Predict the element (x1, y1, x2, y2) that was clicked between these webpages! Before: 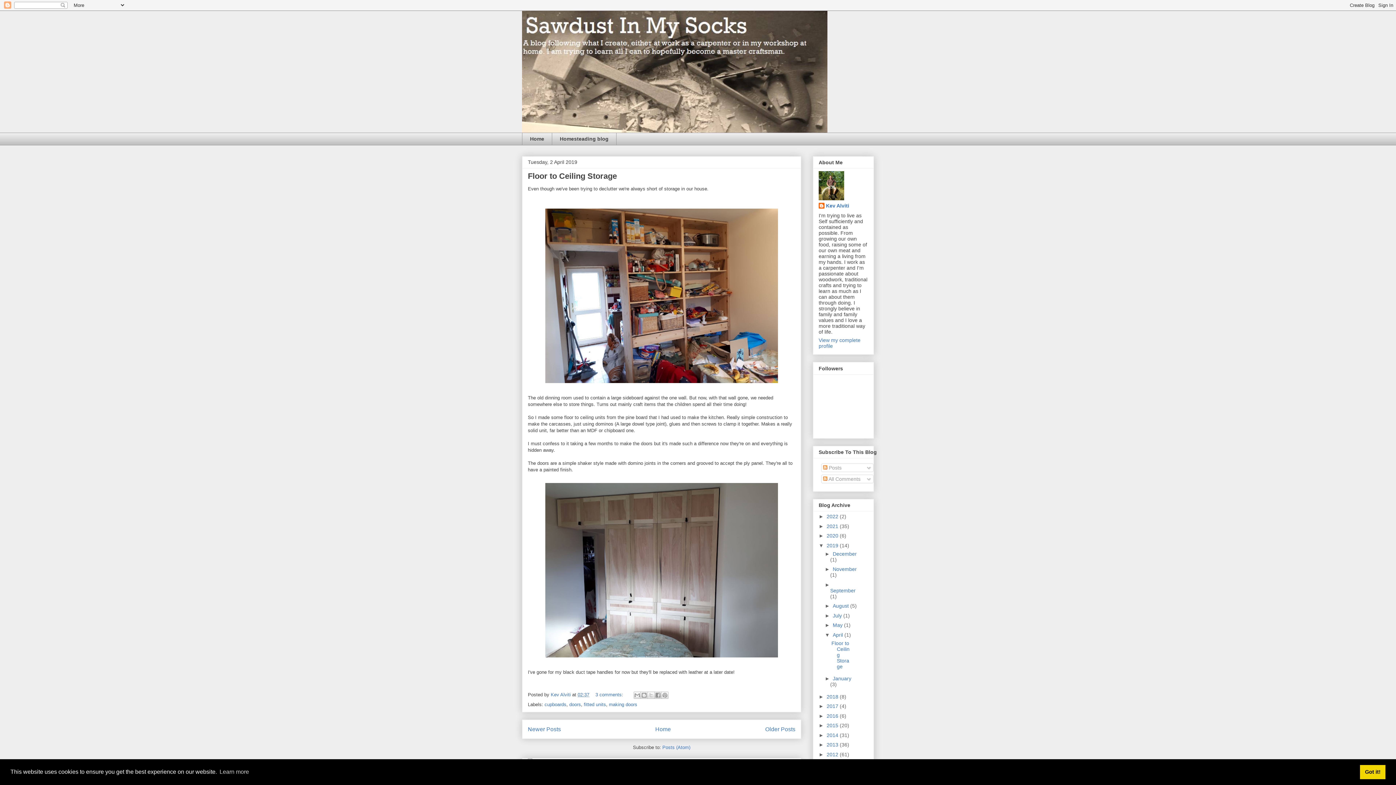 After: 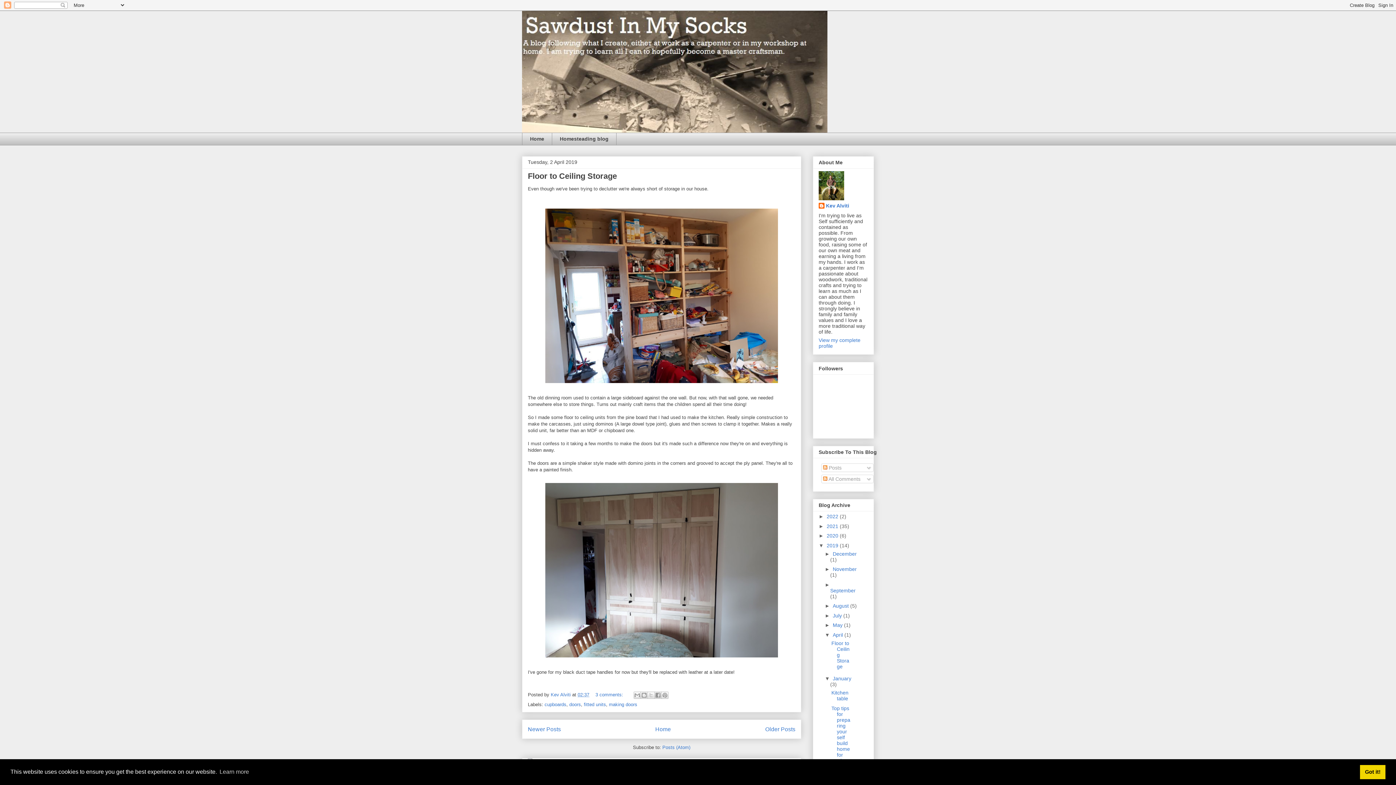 Action: bbox: (825, 676, 833, 681) label: ►  